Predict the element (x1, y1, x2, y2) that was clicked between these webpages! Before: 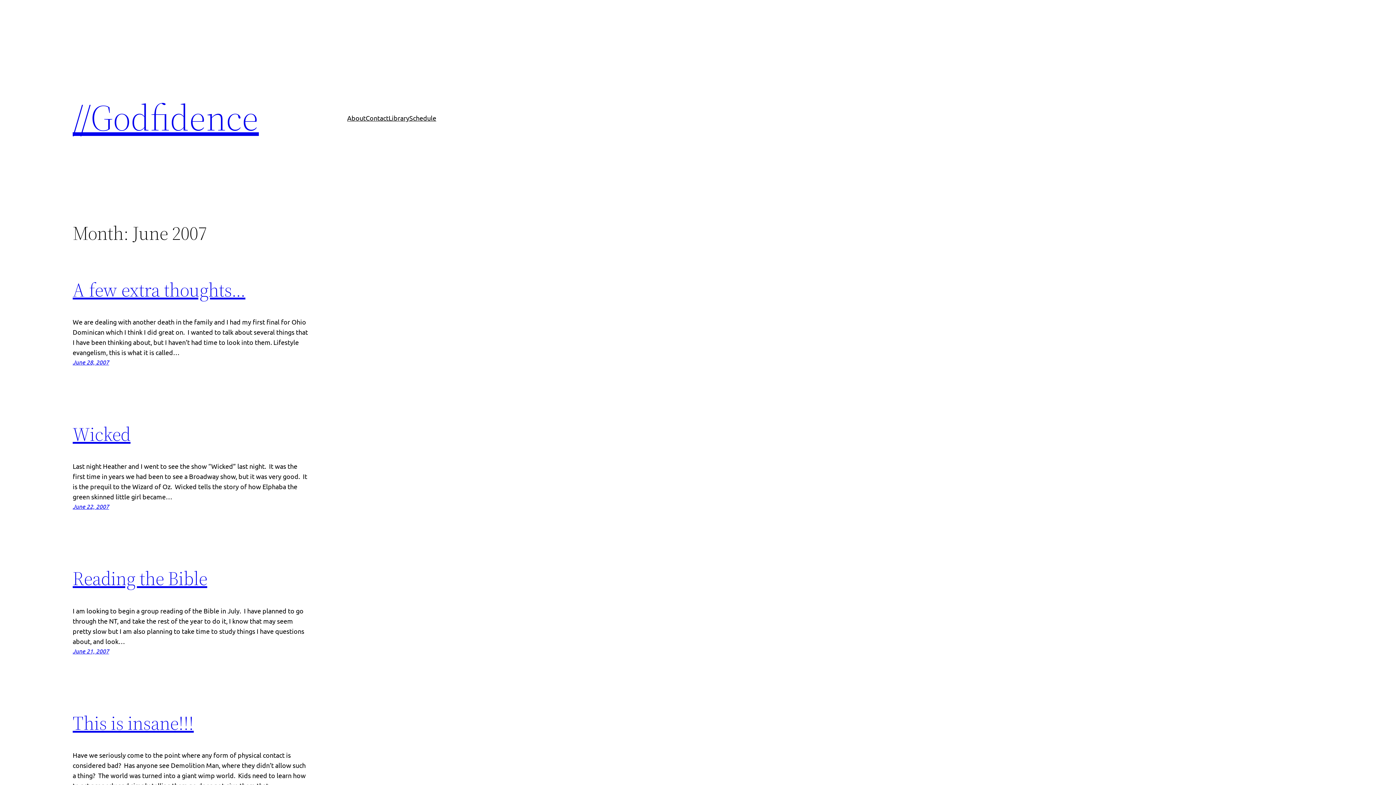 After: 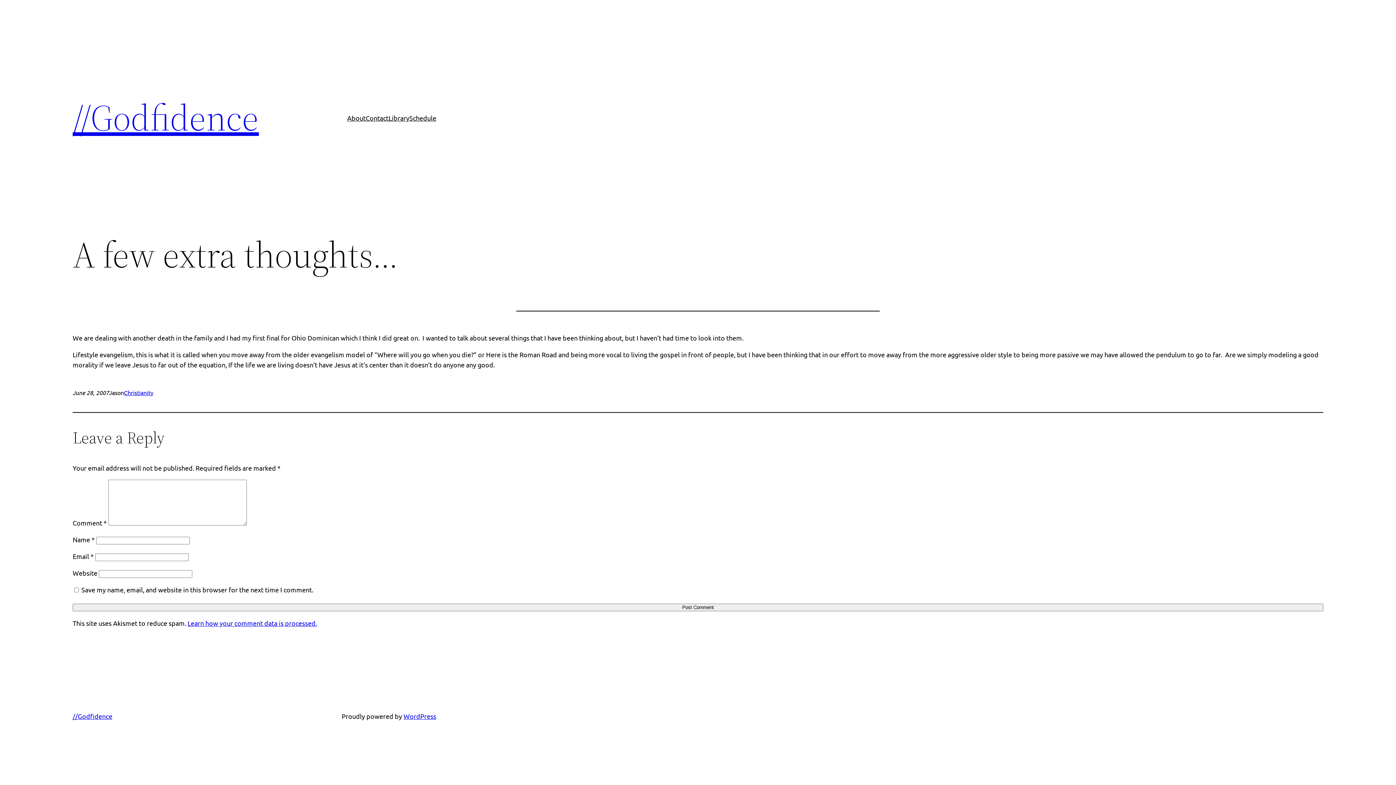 Action: label: A few extra thoughts… bbox: (72, 277, 245, 302)